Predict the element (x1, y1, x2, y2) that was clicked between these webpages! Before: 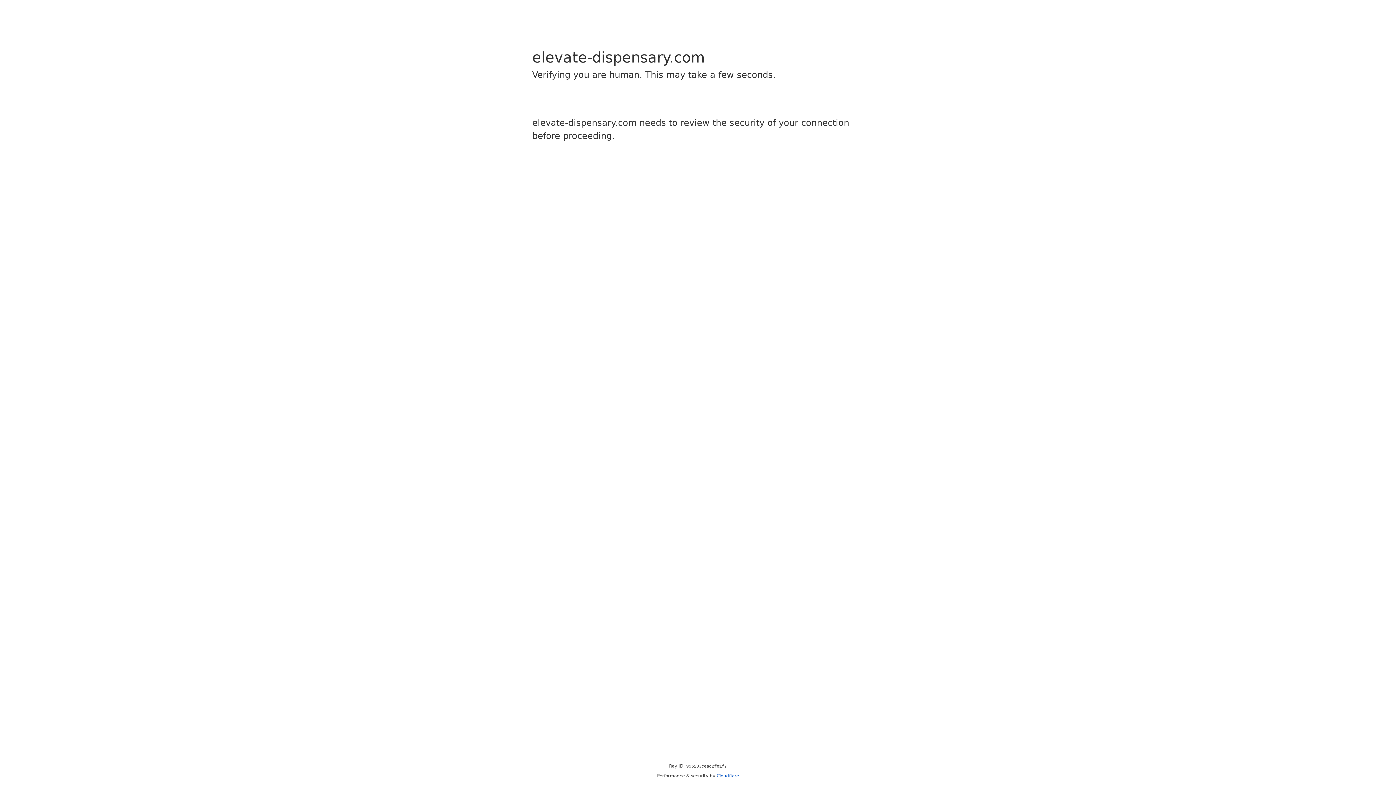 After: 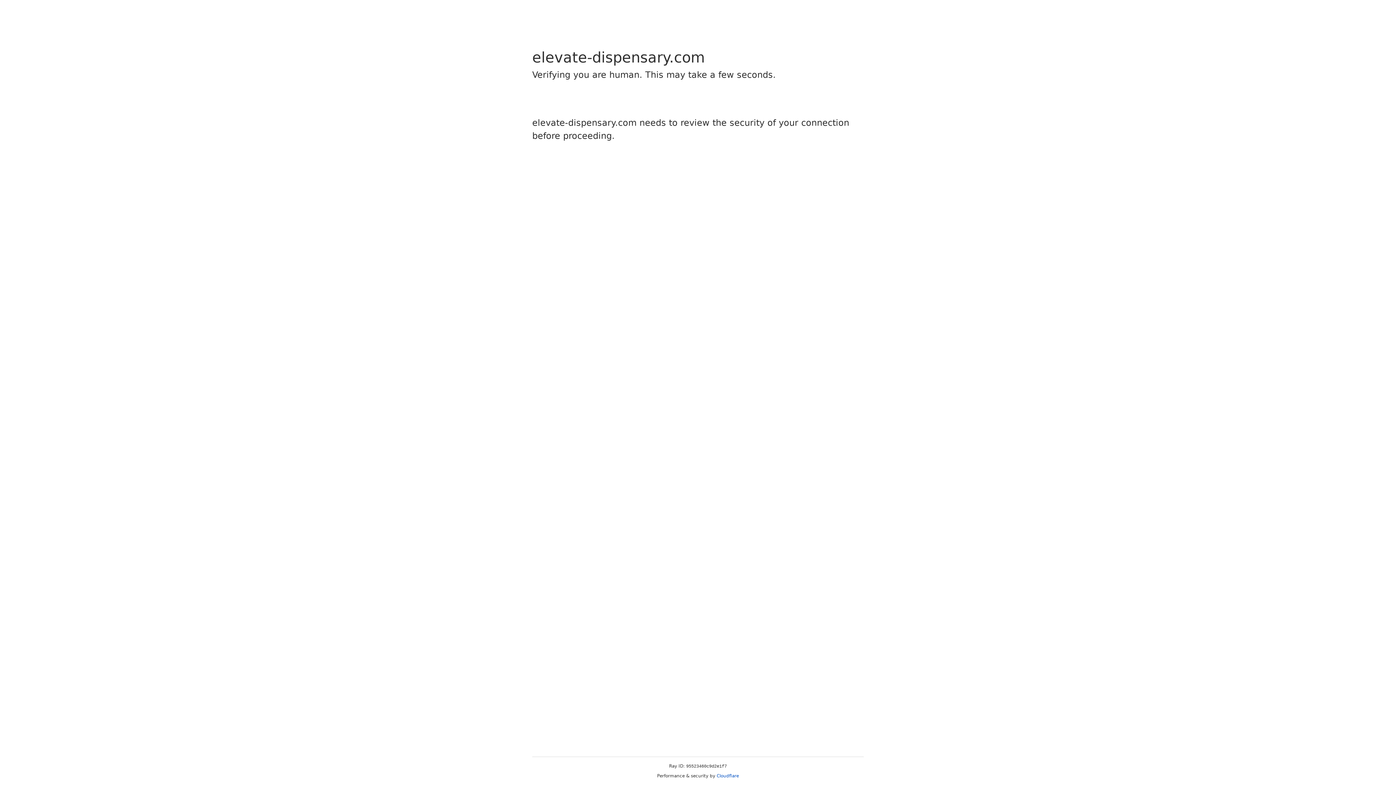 Action: bbox: (716, 773, 739, 778) label: Cloudflare